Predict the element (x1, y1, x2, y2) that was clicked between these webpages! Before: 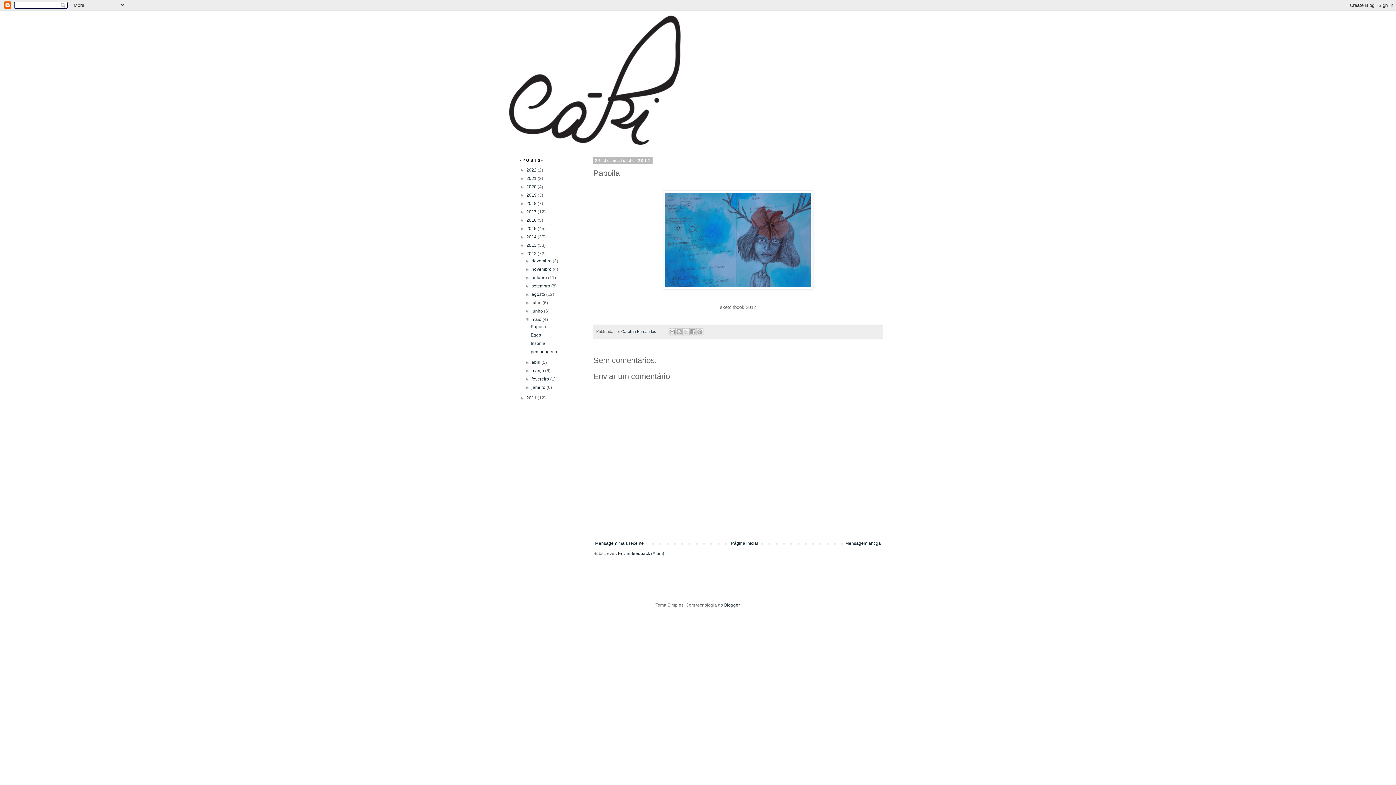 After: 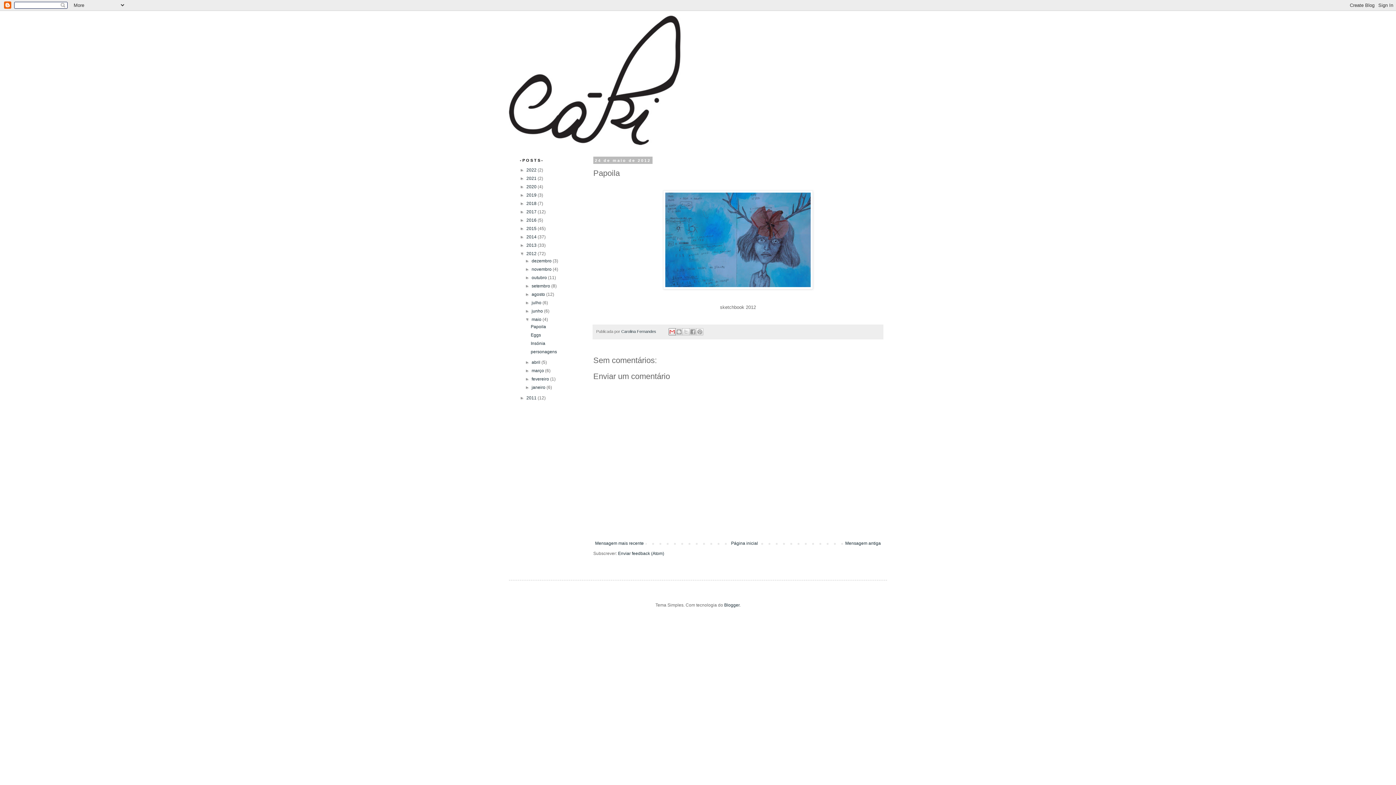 Action: label: Enviar a mensagem por email bbox: (668, 328, 676, 335)